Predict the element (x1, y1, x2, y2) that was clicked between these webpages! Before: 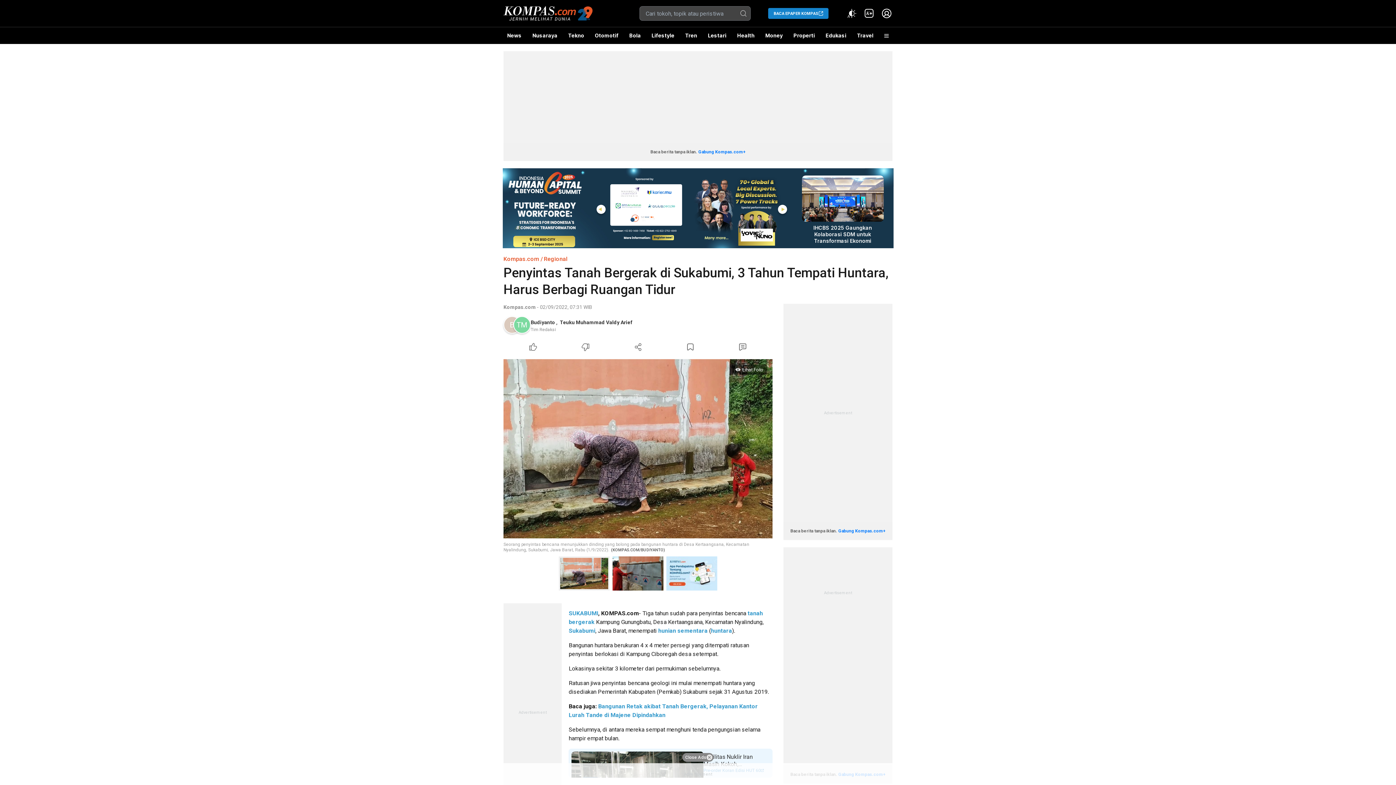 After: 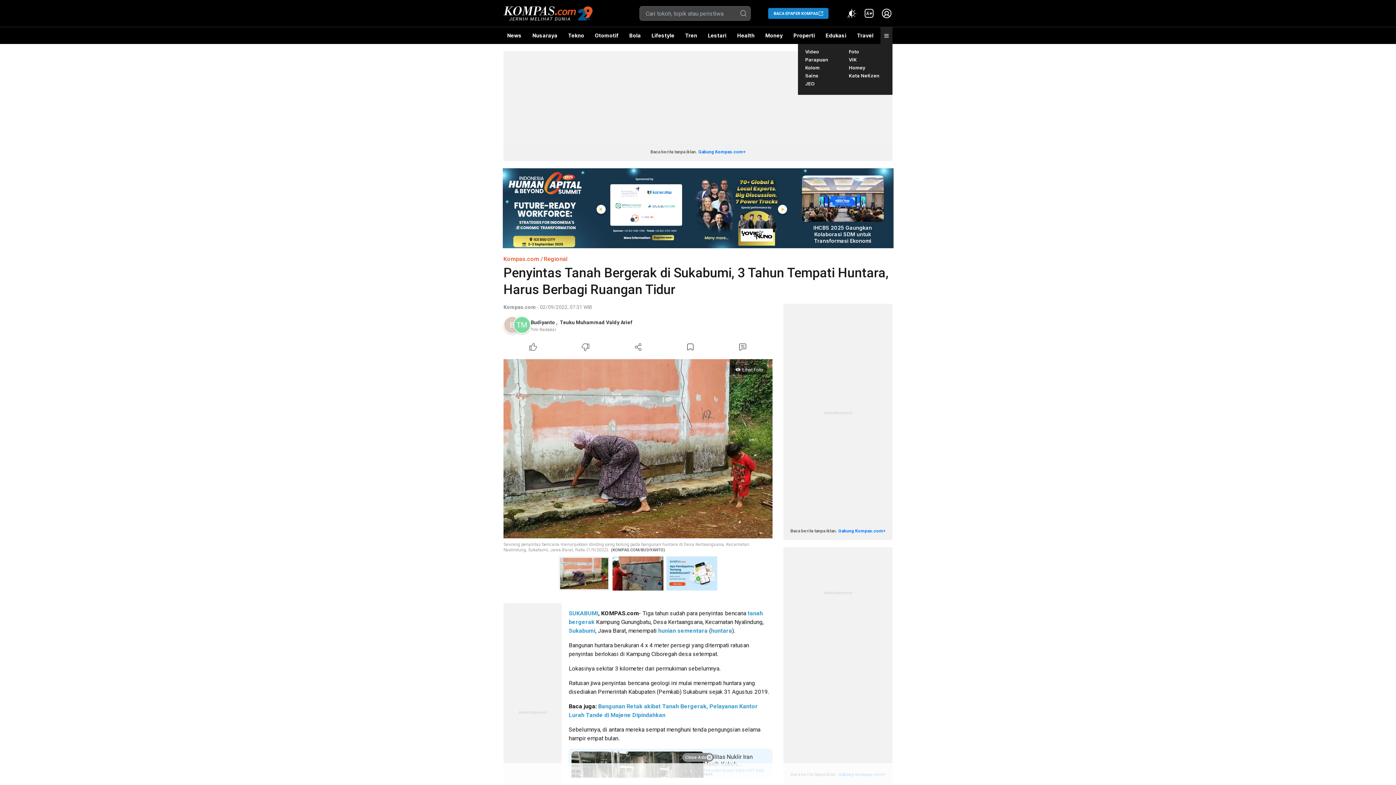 Action: bbox: (880, 27, 892, 44)